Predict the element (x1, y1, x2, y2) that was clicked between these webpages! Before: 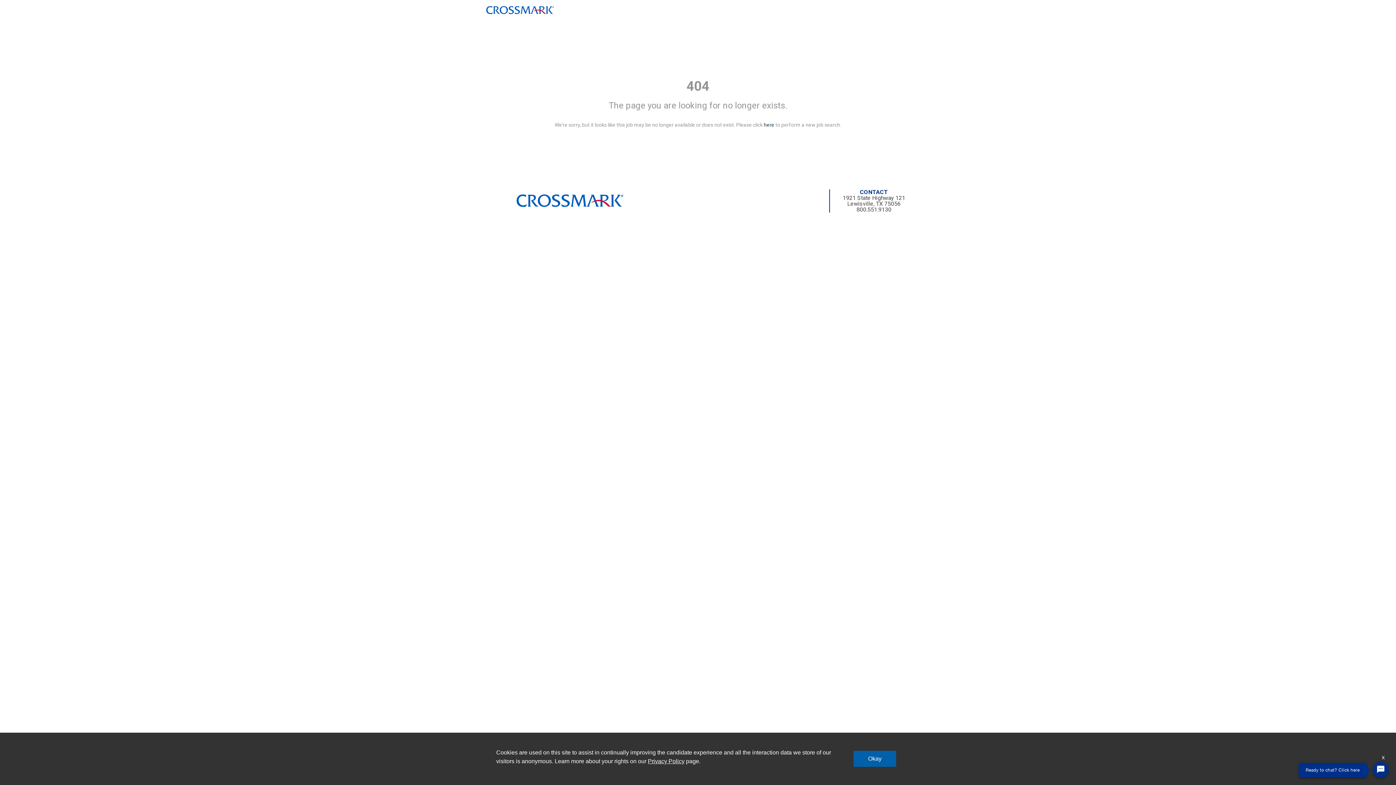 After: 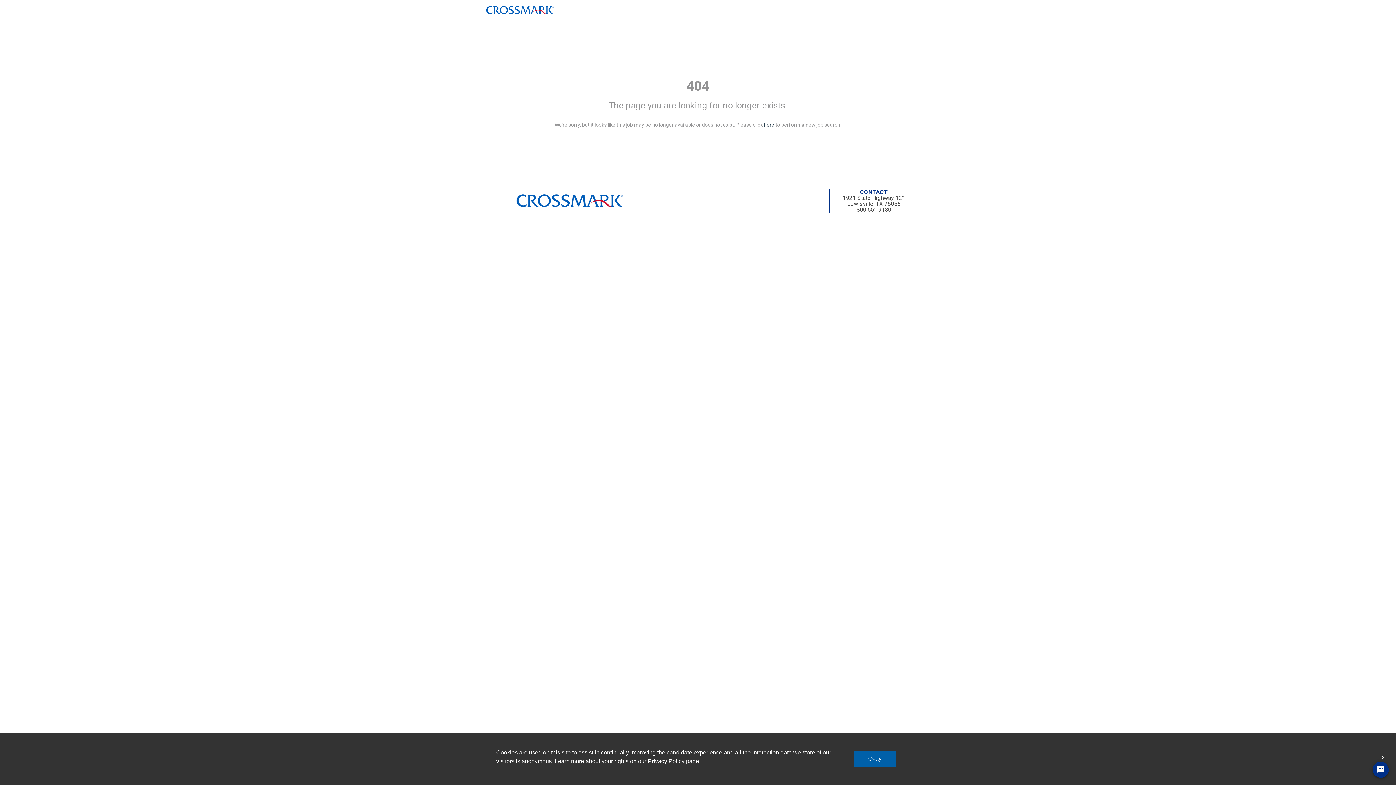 Action: bbox: (485, 5, 554, 14)